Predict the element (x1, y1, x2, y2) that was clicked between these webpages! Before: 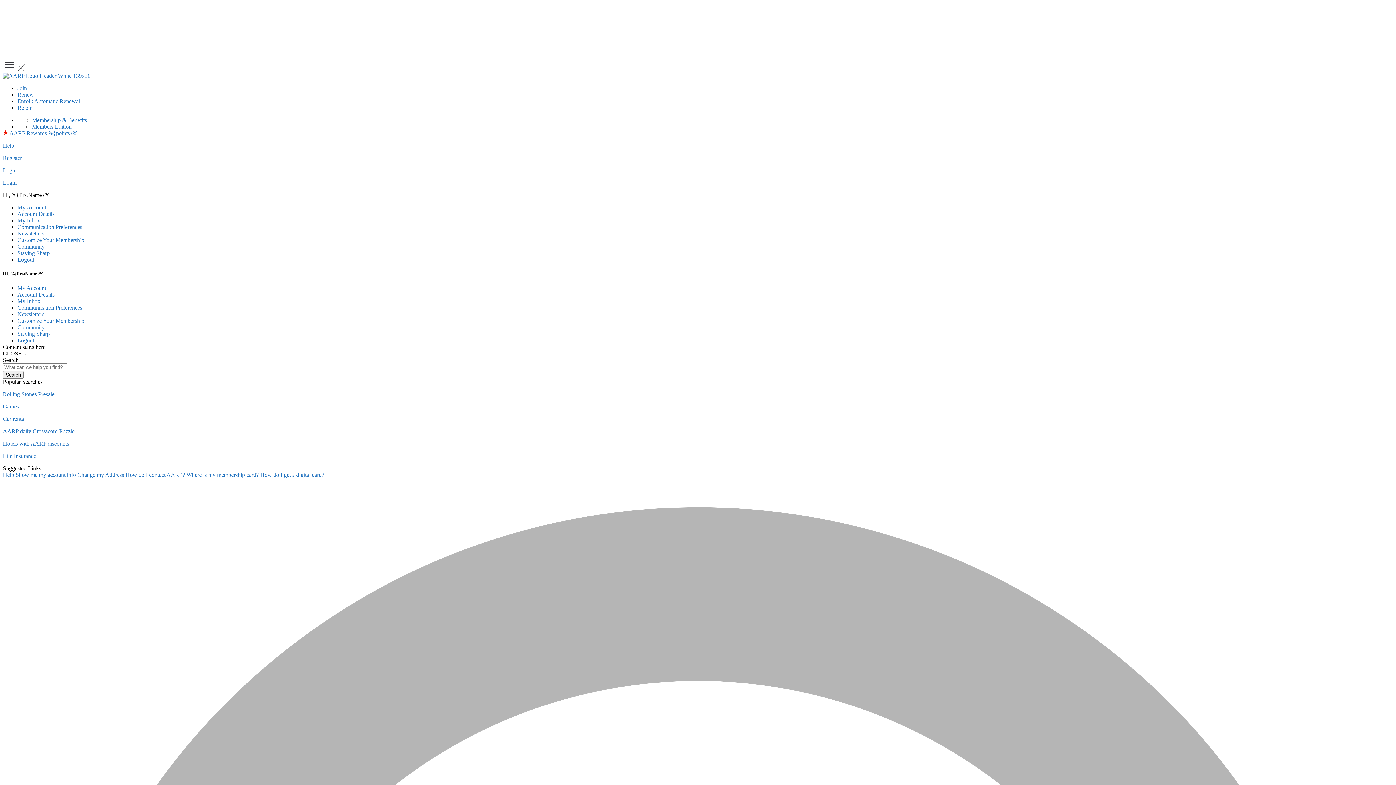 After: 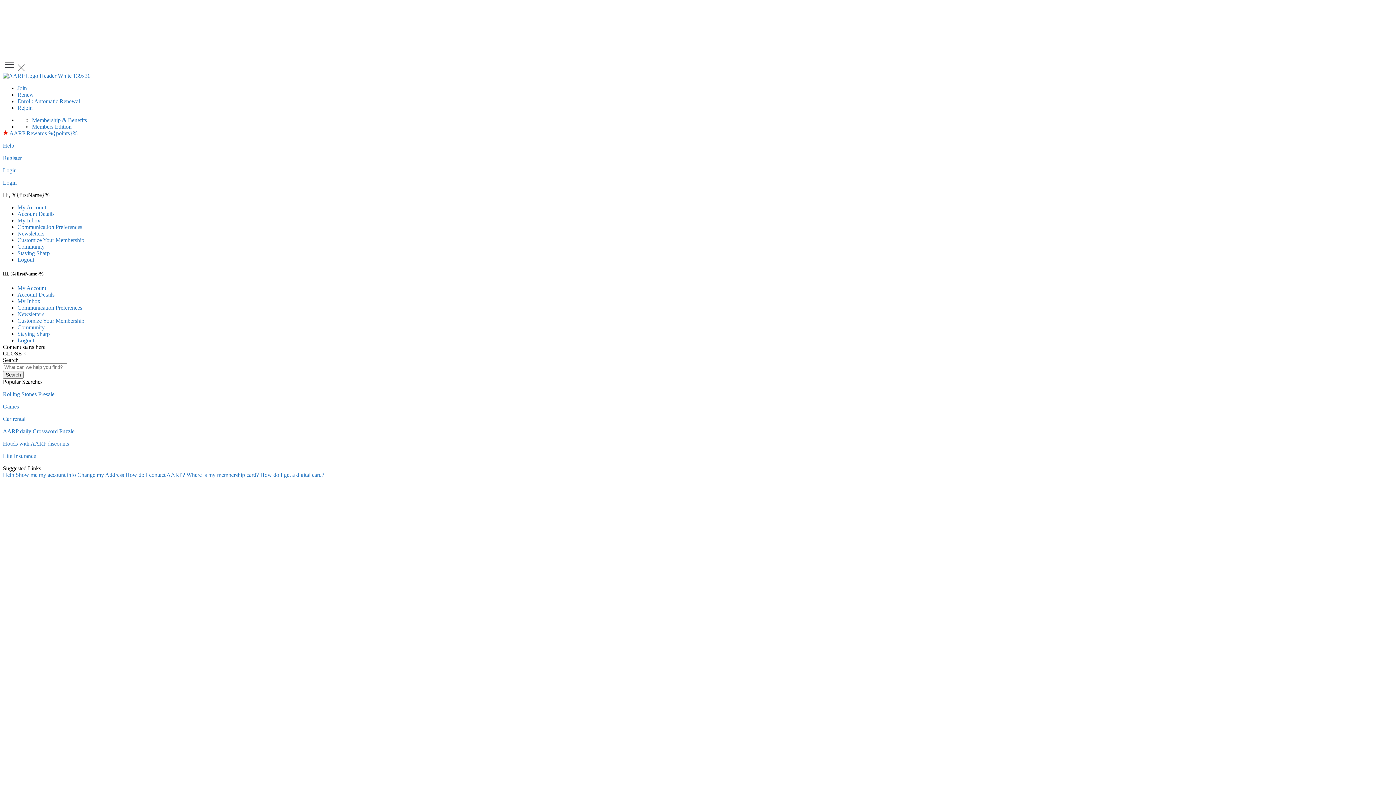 Action: bbox: (2, 66, 17, 72) label: Press Space or Enter to open the AARP Menu